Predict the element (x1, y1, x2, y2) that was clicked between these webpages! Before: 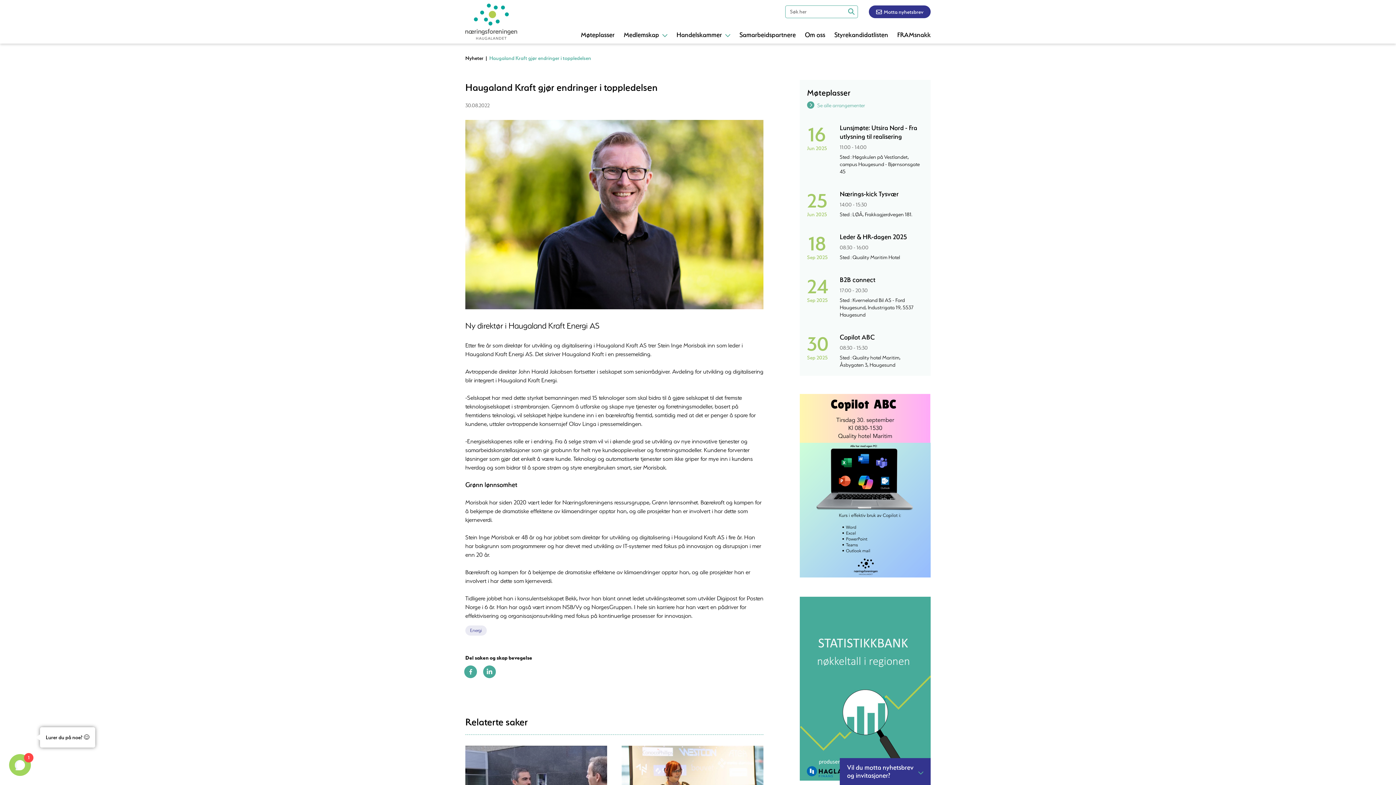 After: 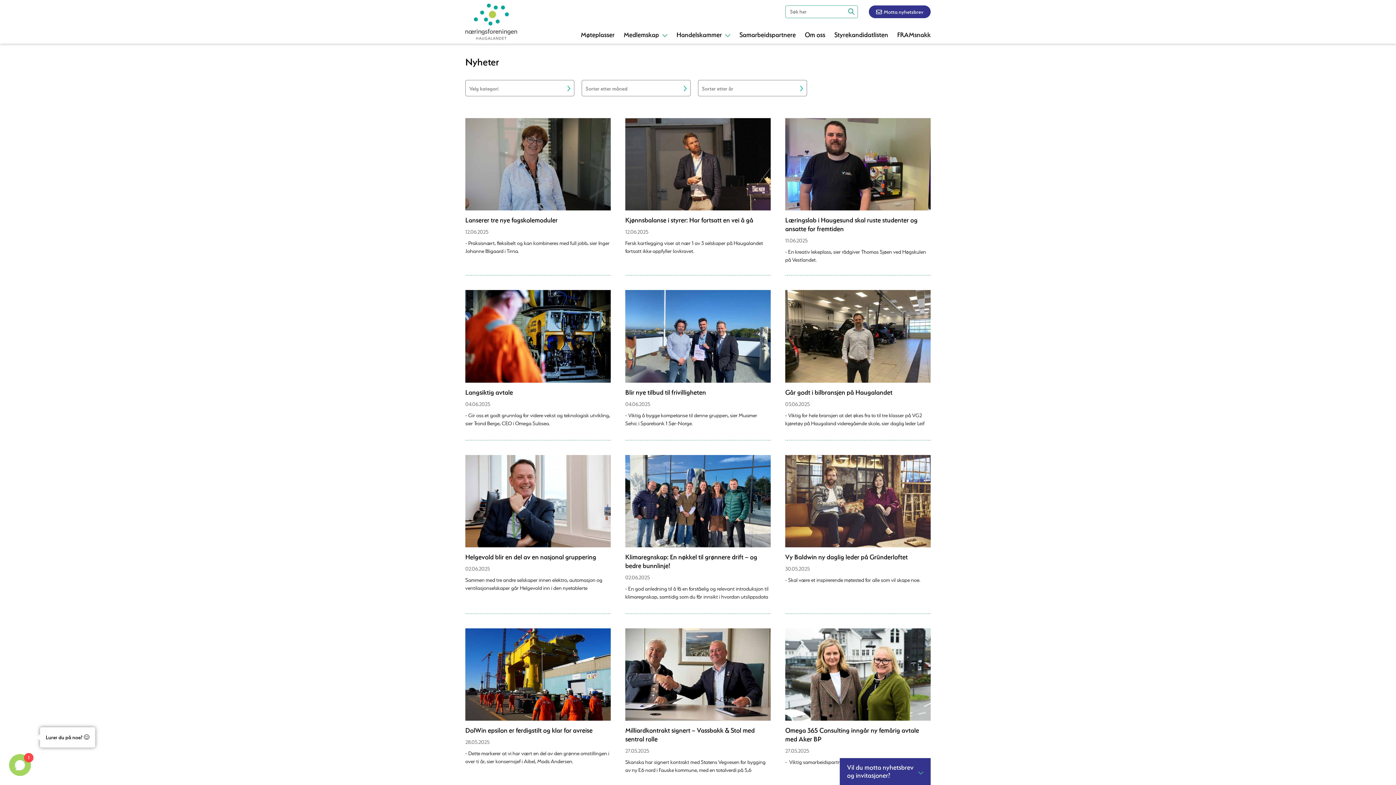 Action: label: Nyheter bbox: (465, 54, 483, 61)